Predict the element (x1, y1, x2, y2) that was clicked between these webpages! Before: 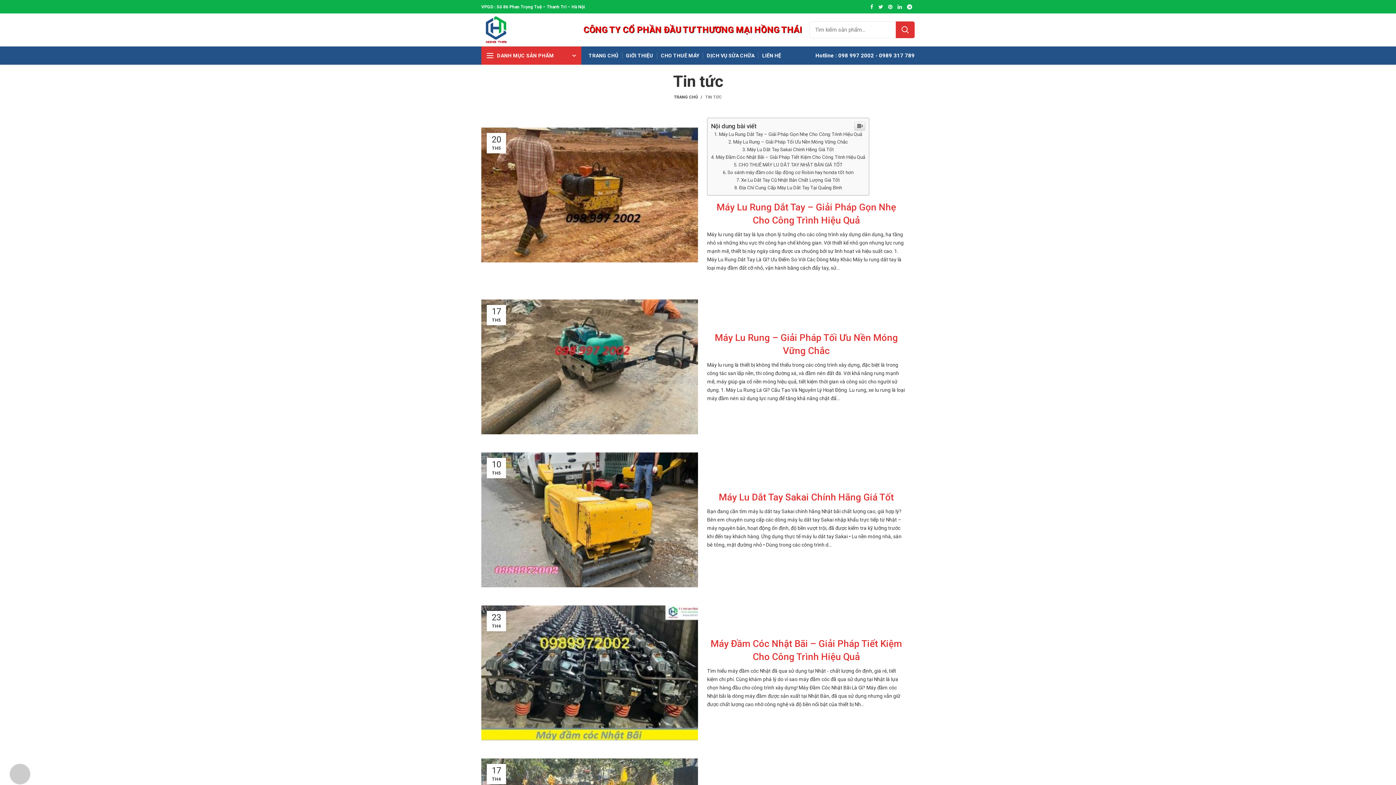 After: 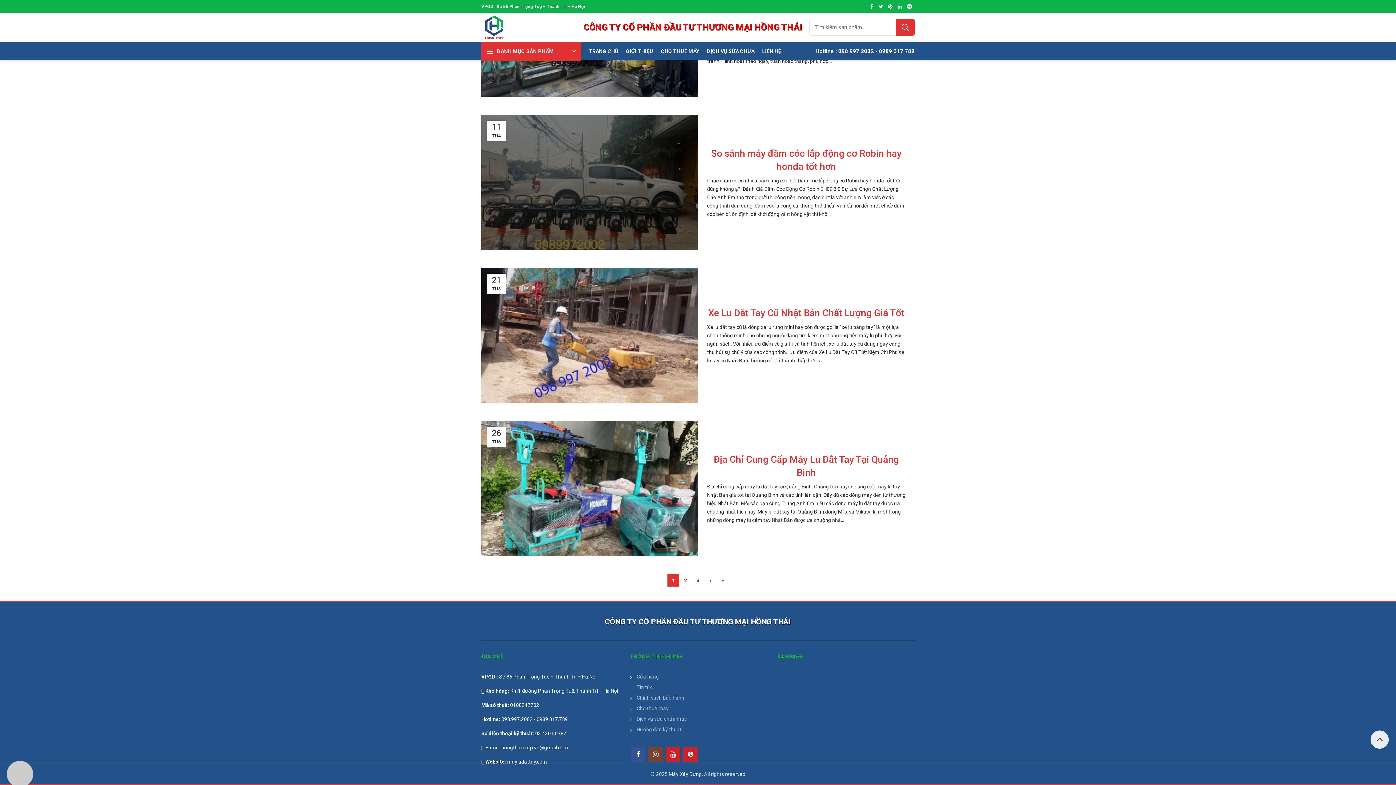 Action: label: So sánh máy đầm cóc lắp động cơ Robin hay honda tốt hơn bbox: (722, 169, 853, 175)